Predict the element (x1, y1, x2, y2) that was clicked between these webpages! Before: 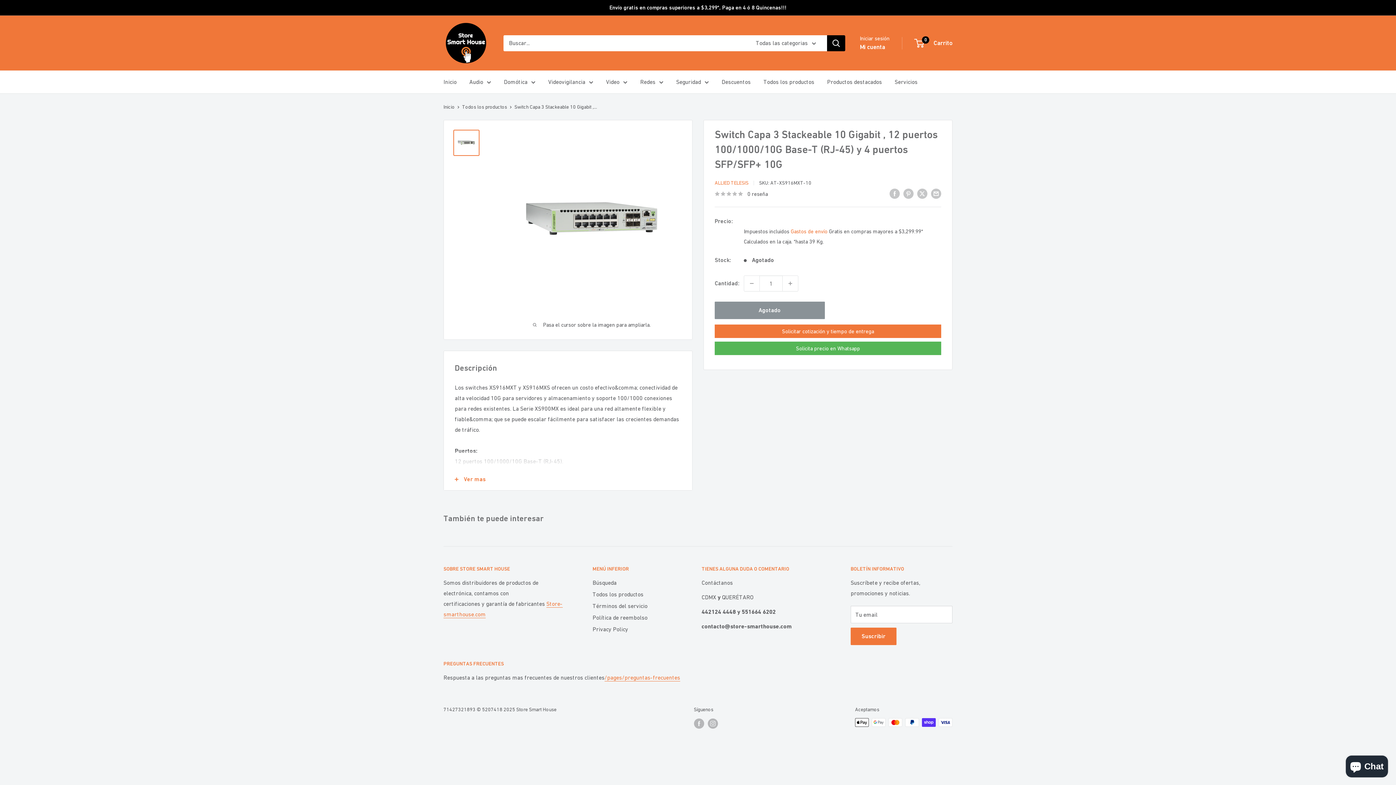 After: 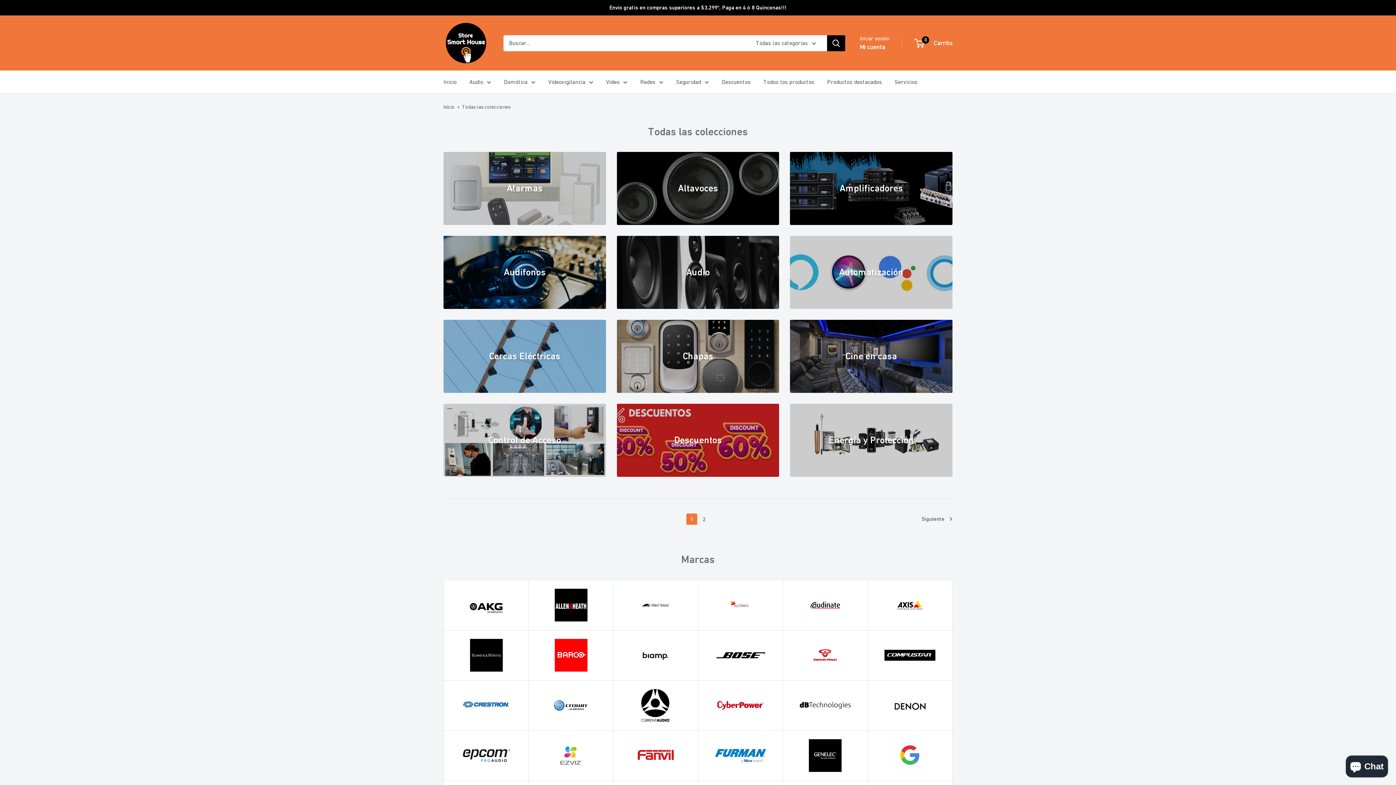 Action: label: Todos los productos bbox: (763, 76, 814, 87)